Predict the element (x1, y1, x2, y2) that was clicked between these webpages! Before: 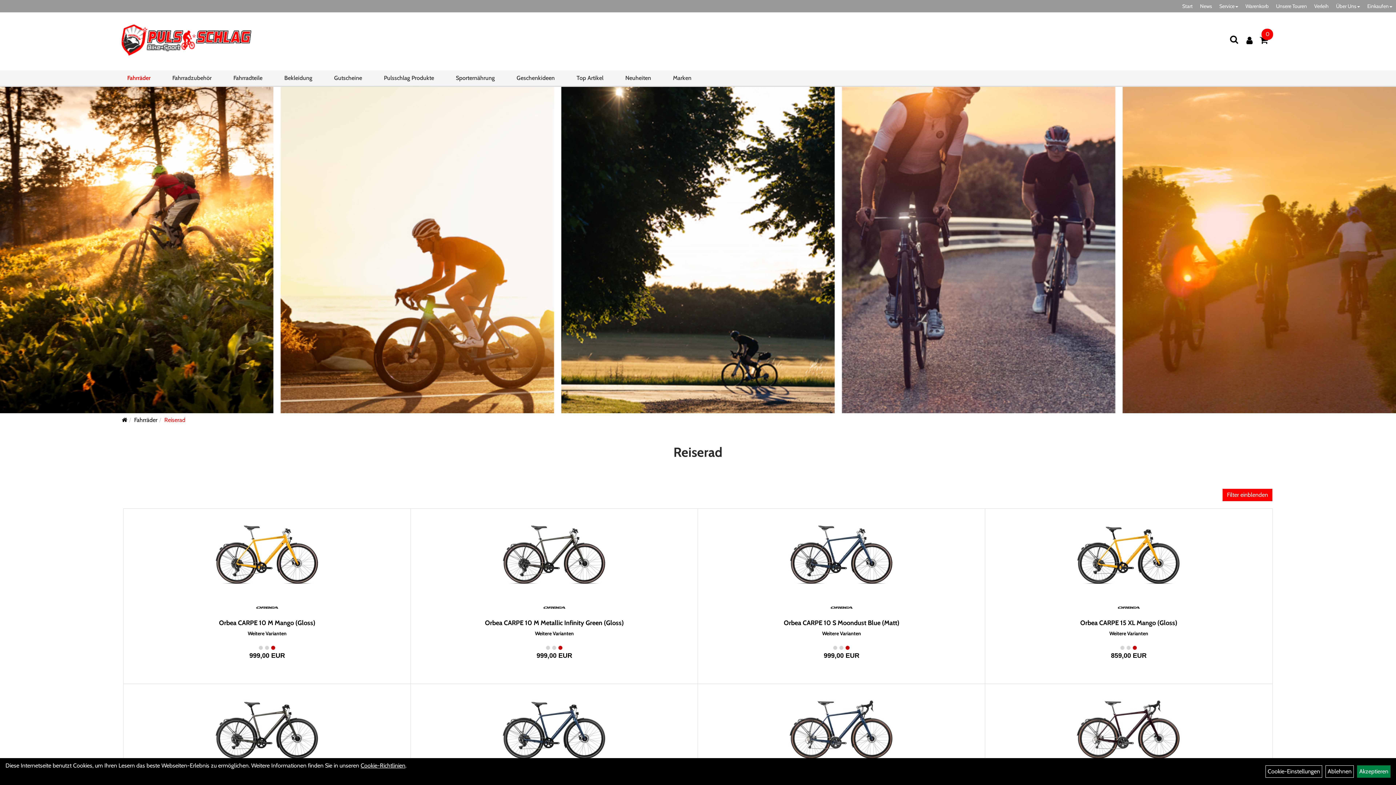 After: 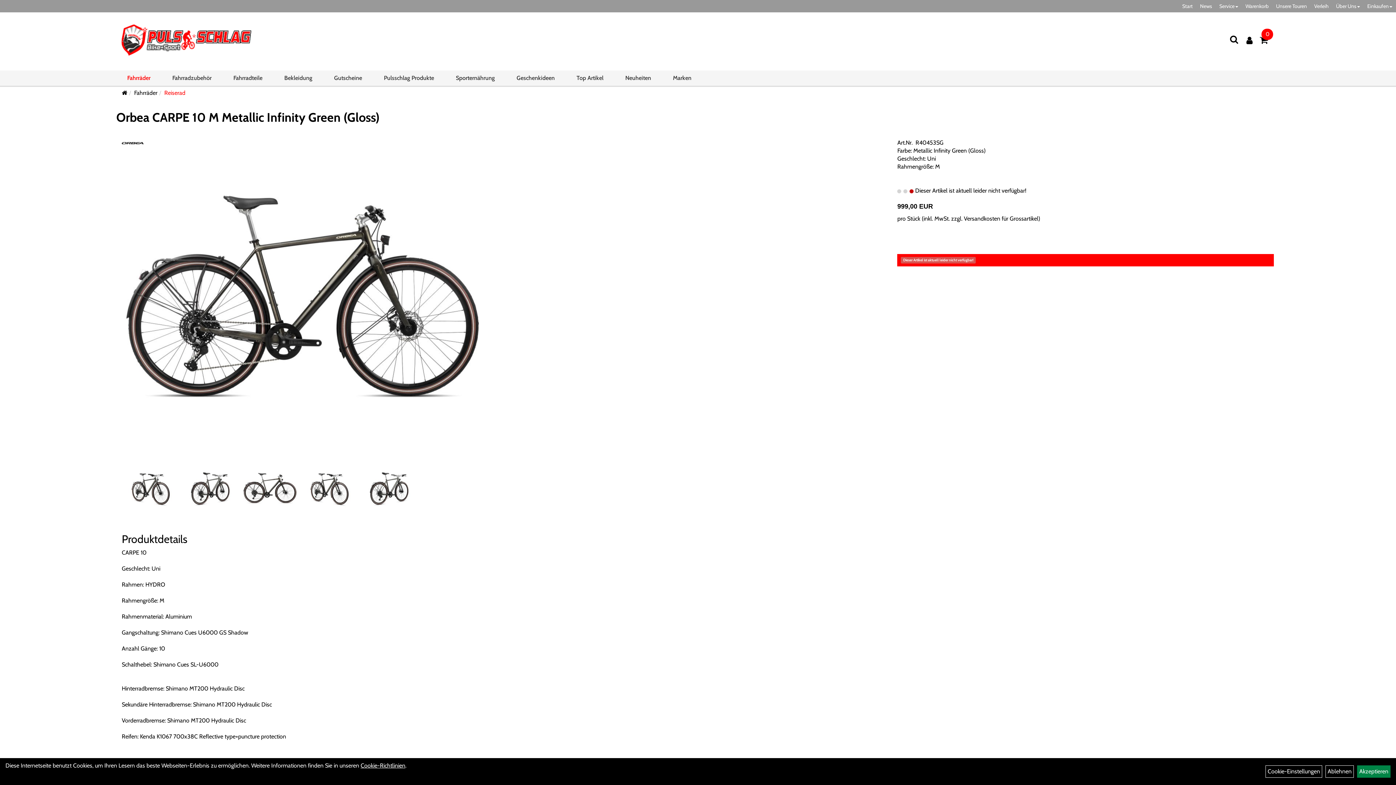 Action: bbox: (485, 619, 623, 627) label: Orbea CARPE 10 M Metallic Infinity Green (Gloss)